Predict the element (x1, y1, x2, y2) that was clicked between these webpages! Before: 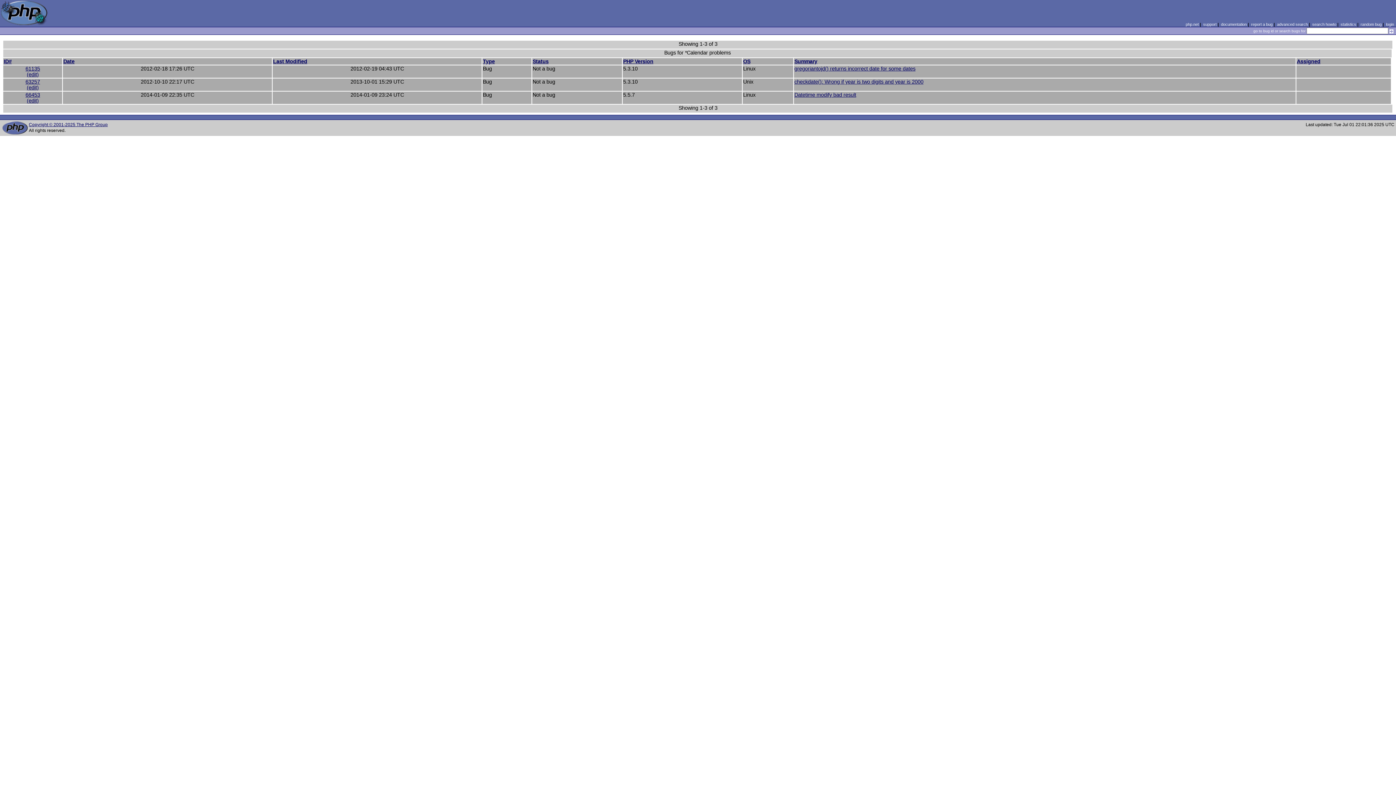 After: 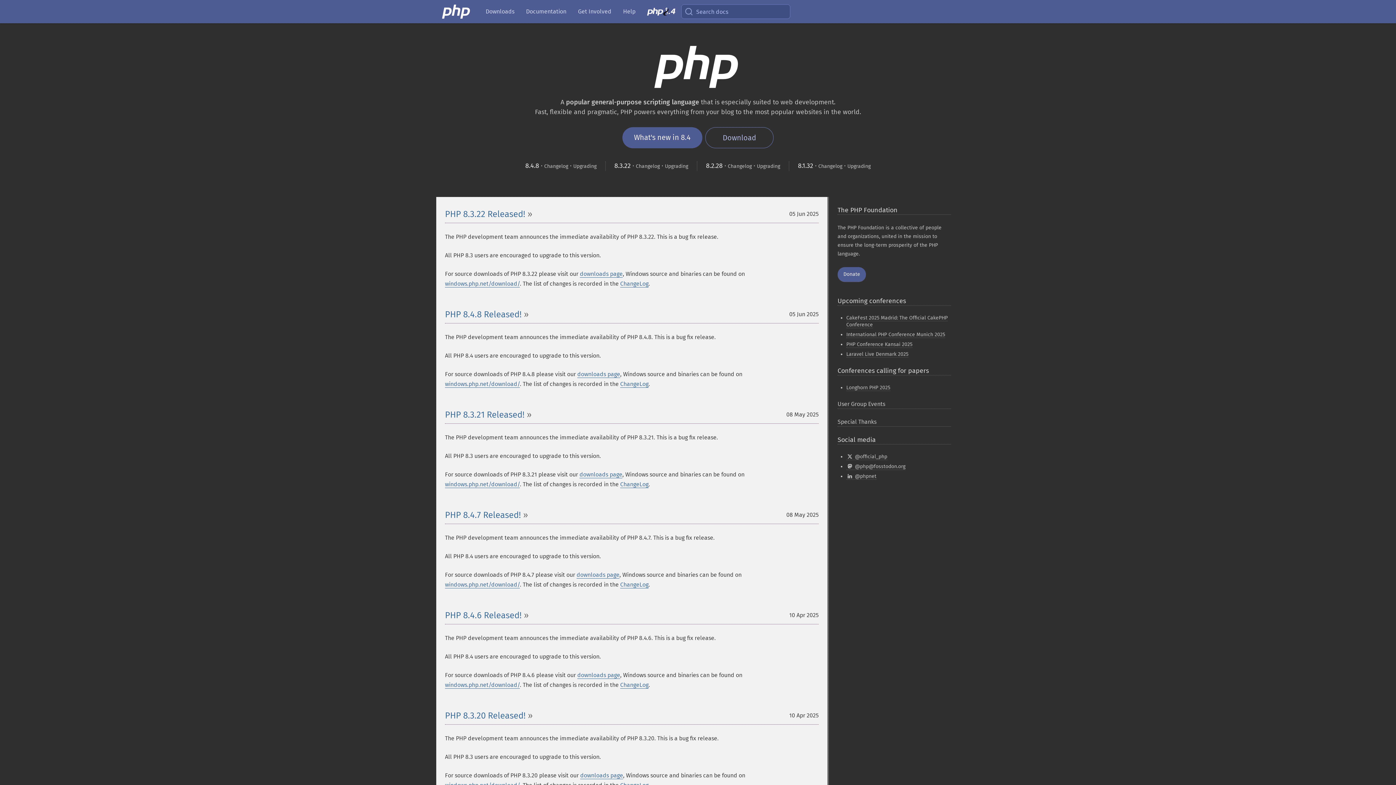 Action: bbox: (1186, 22, 1199, 26) label: php.net